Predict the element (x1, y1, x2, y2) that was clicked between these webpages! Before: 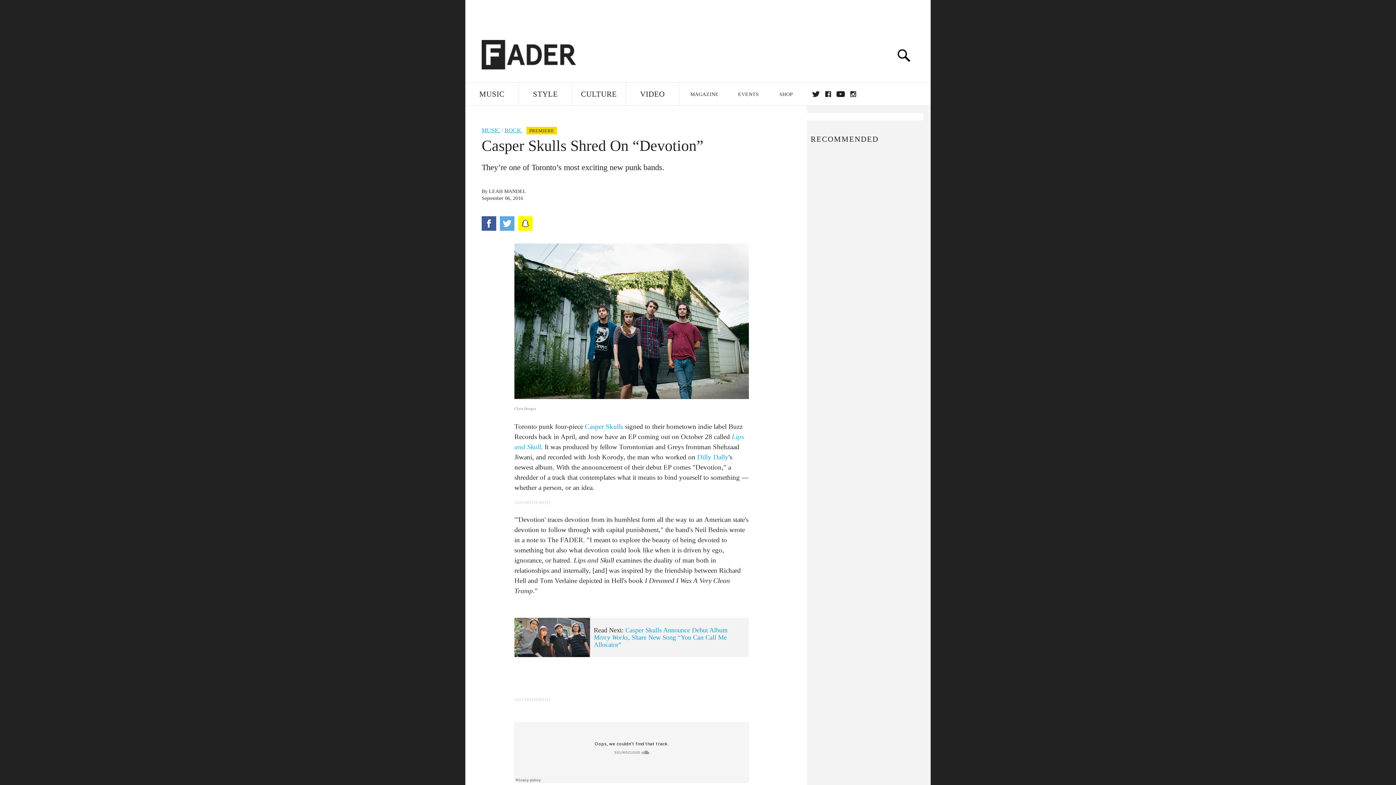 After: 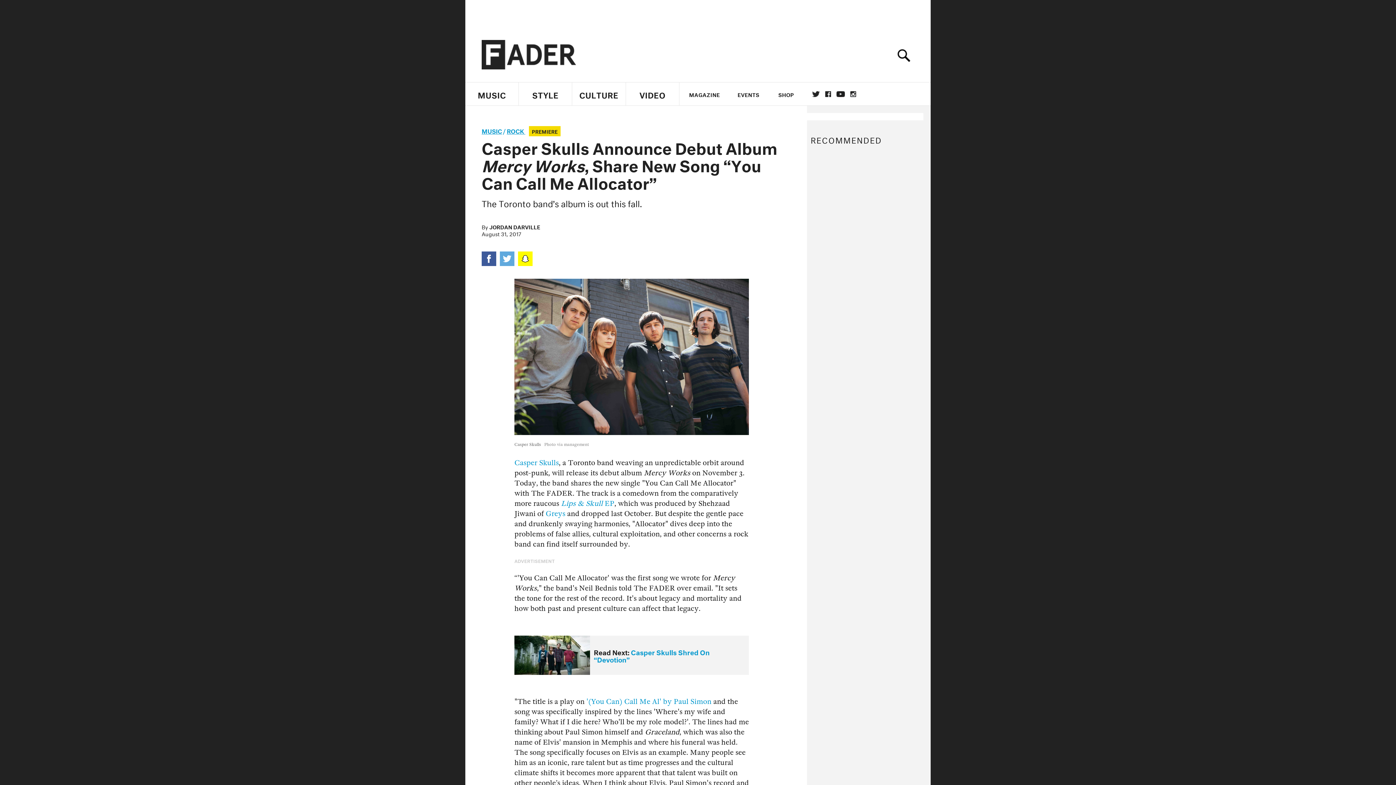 Action: bbox: (514, 618, 590, 657)